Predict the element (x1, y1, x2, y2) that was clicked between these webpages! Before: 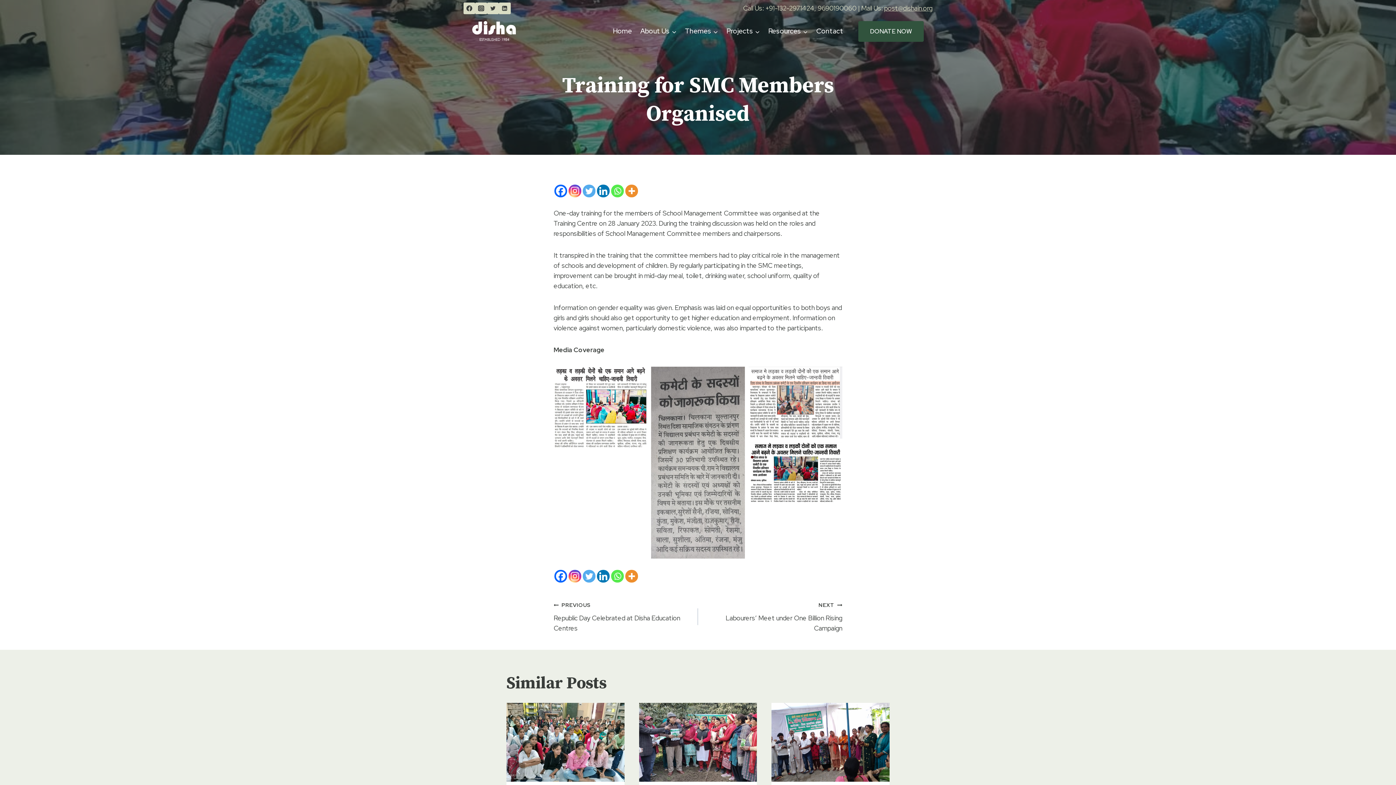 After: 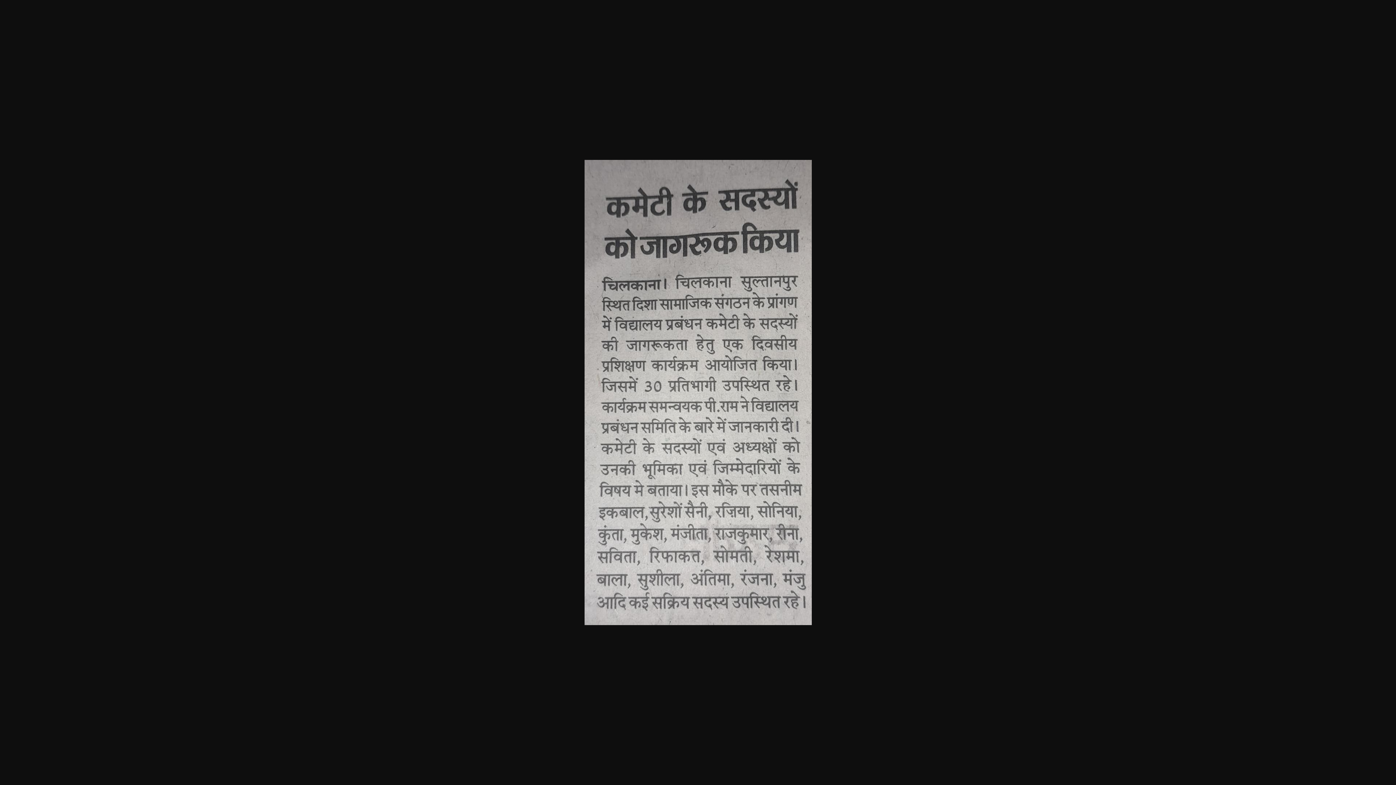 Action: bbox: (651, 366, 745, 559)